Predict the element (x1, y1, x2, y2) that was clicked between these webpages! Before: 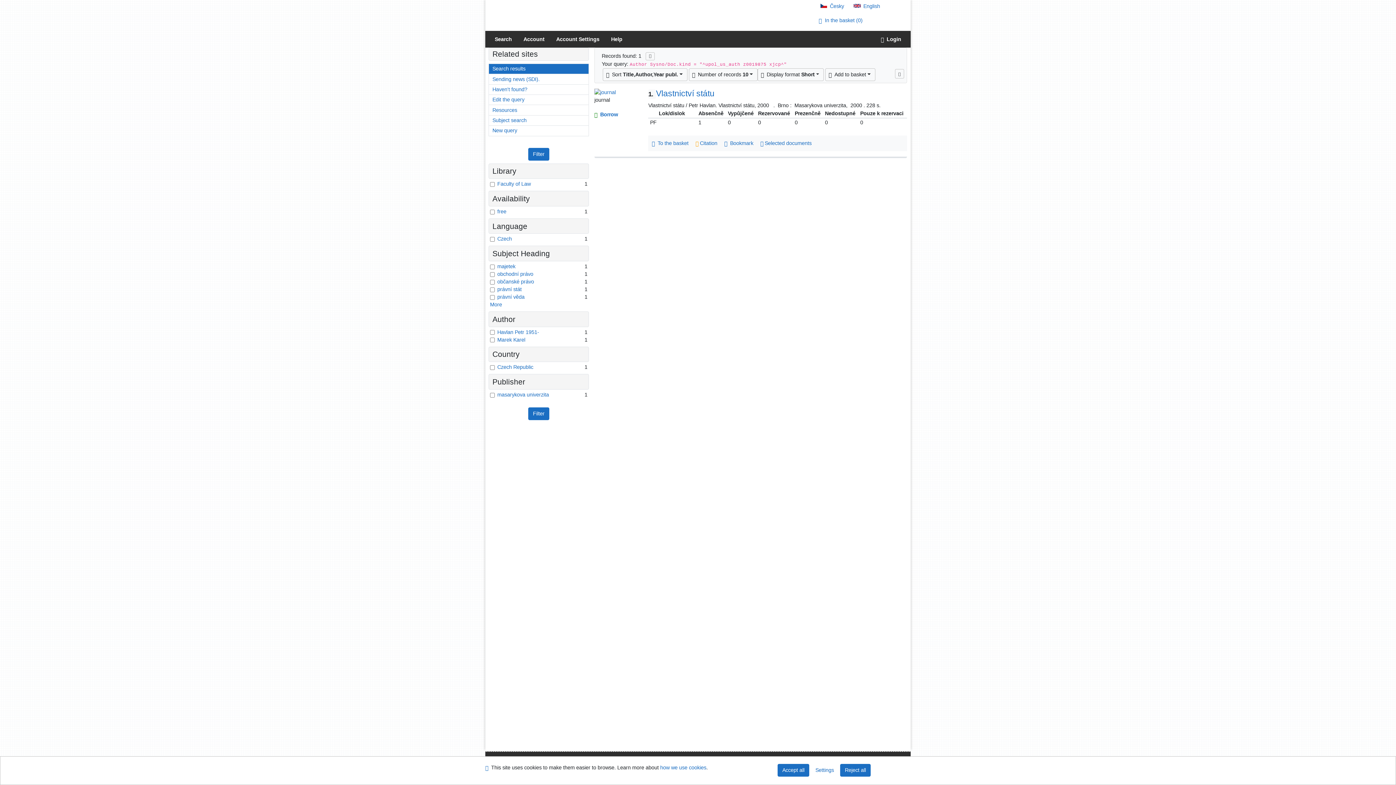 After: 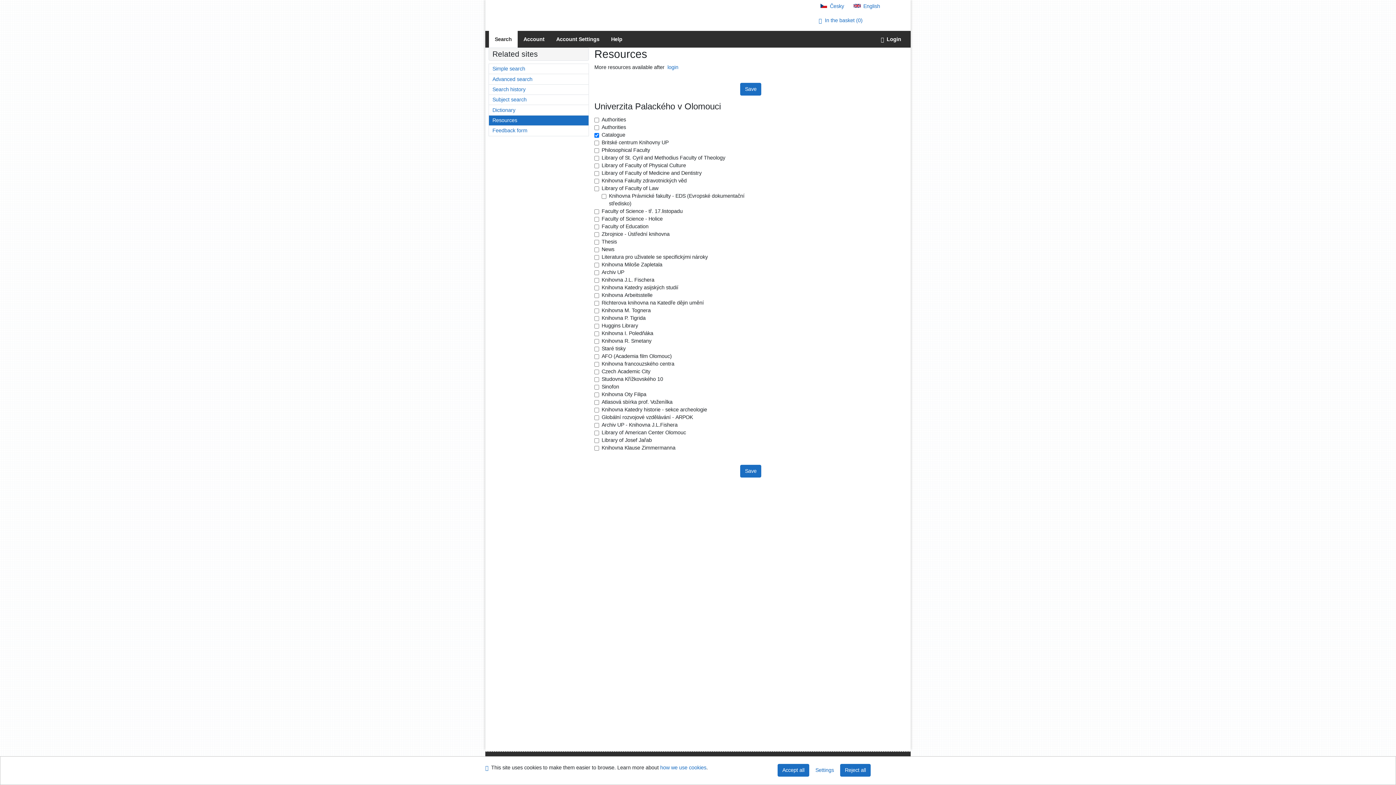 Action: bbox: (489, 105, 588, 115) label: More resources to search and links to external resources